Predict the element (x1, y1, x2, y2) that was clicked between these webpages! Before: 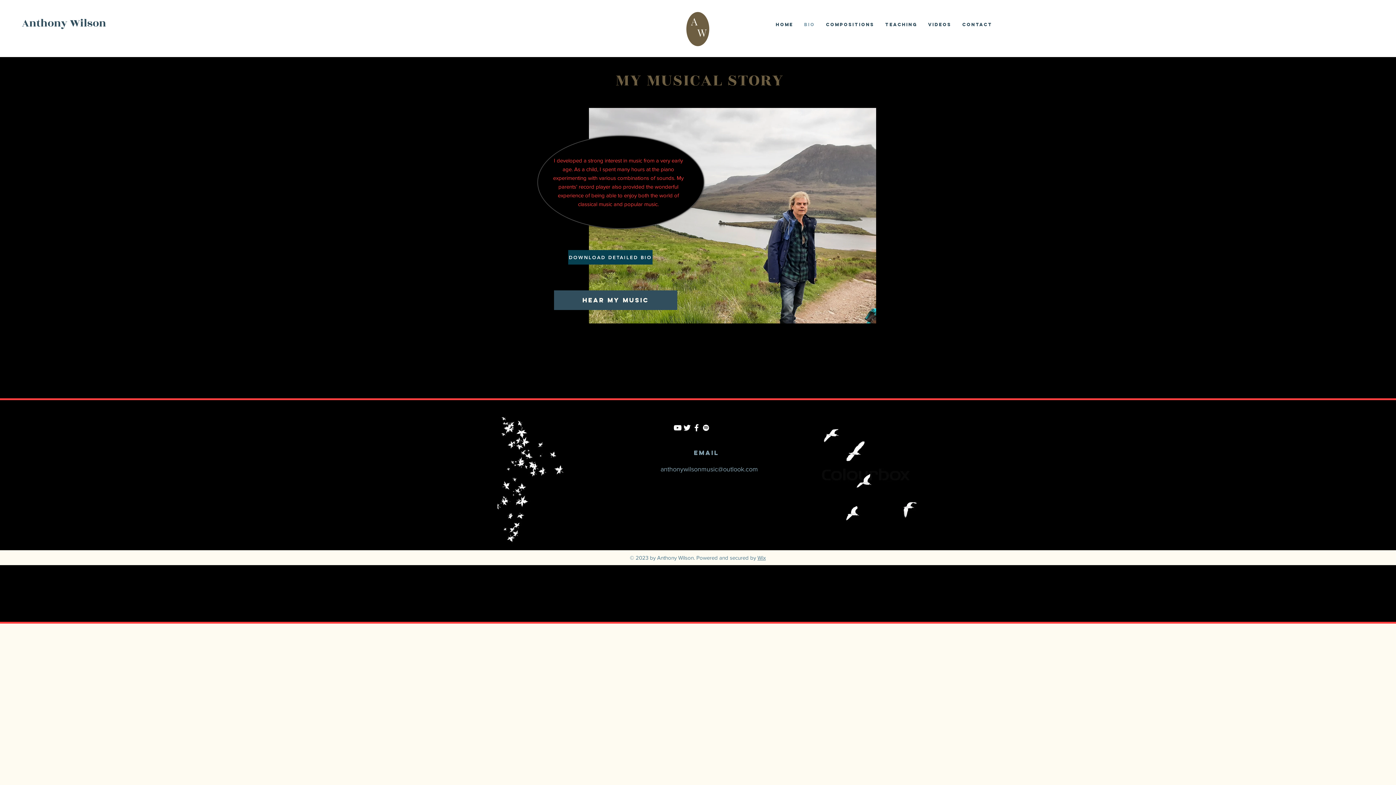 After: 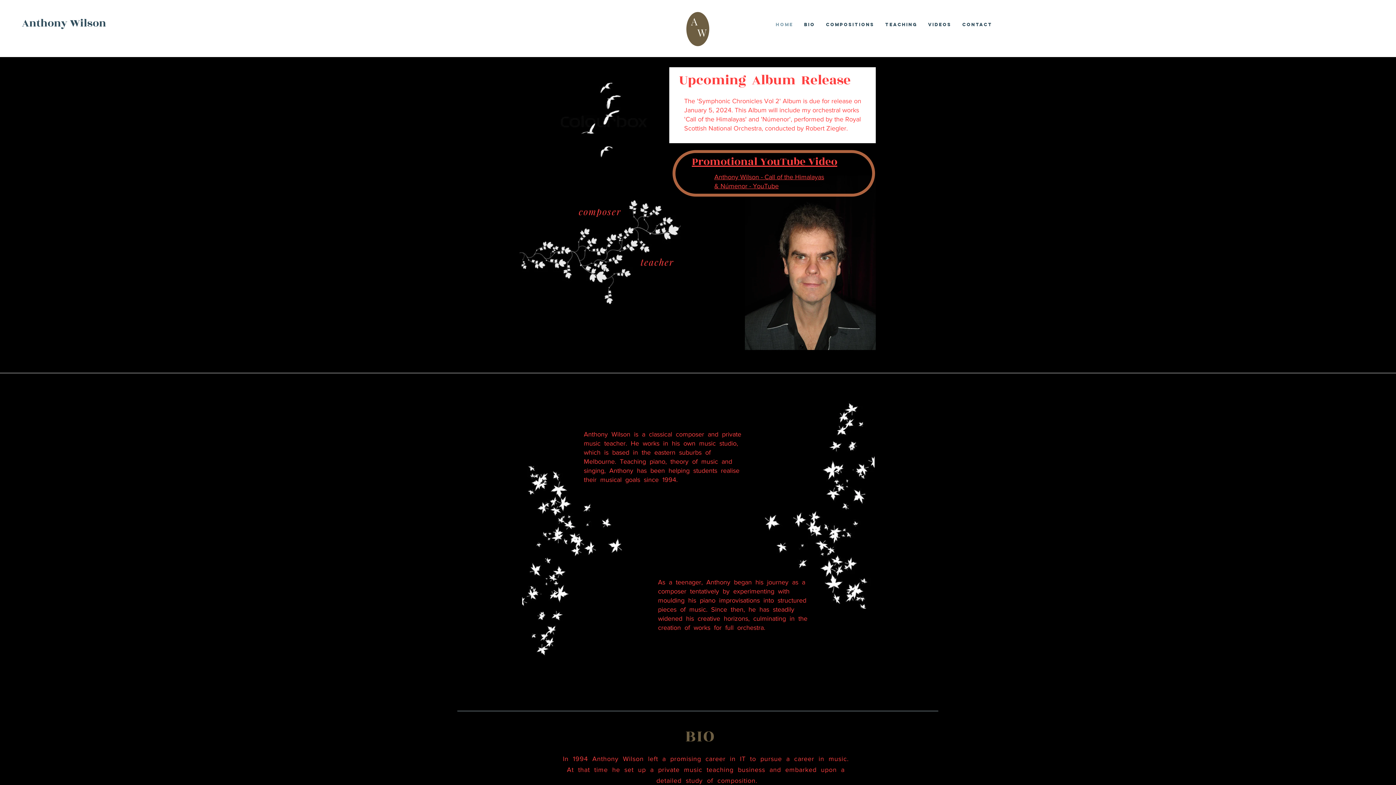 Action: label: A bbox: (691, 14, 697, 28)